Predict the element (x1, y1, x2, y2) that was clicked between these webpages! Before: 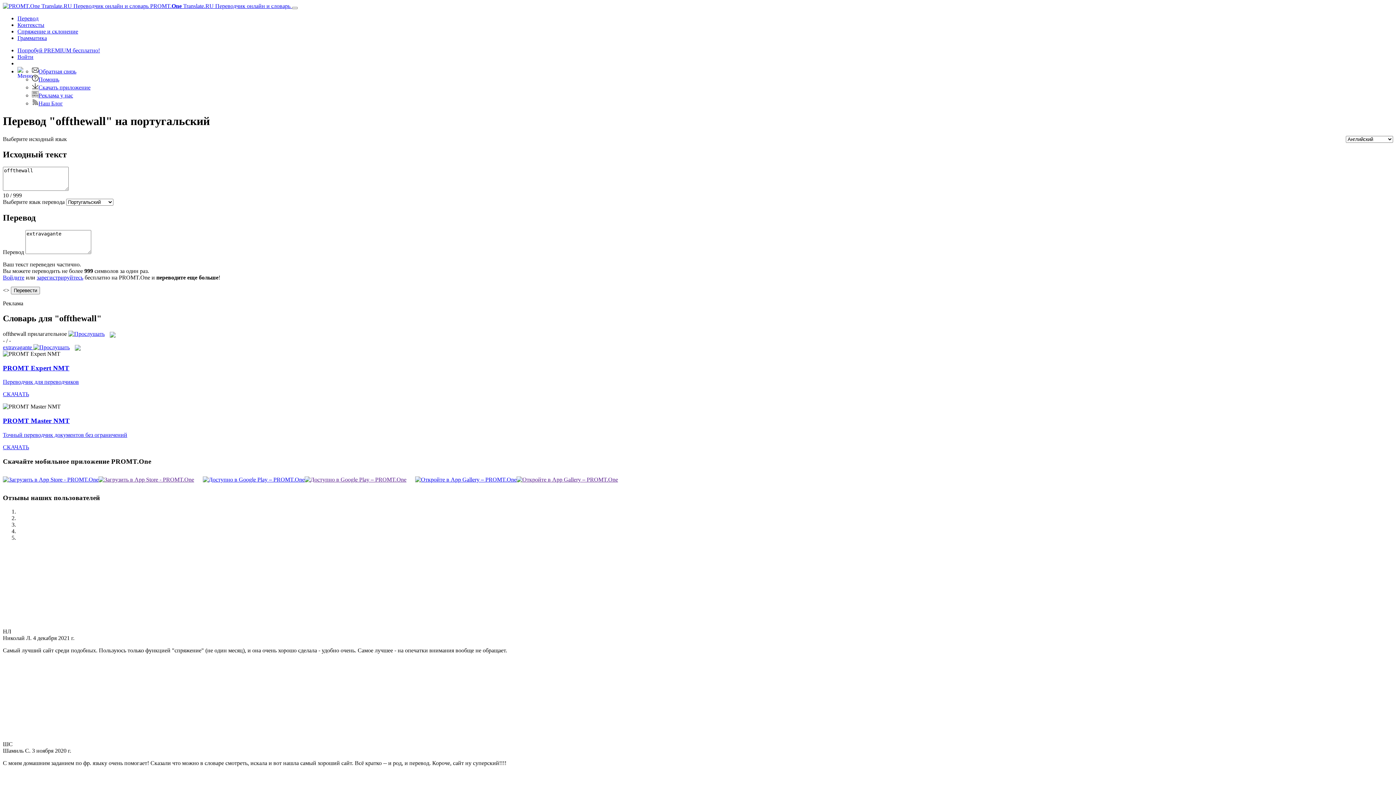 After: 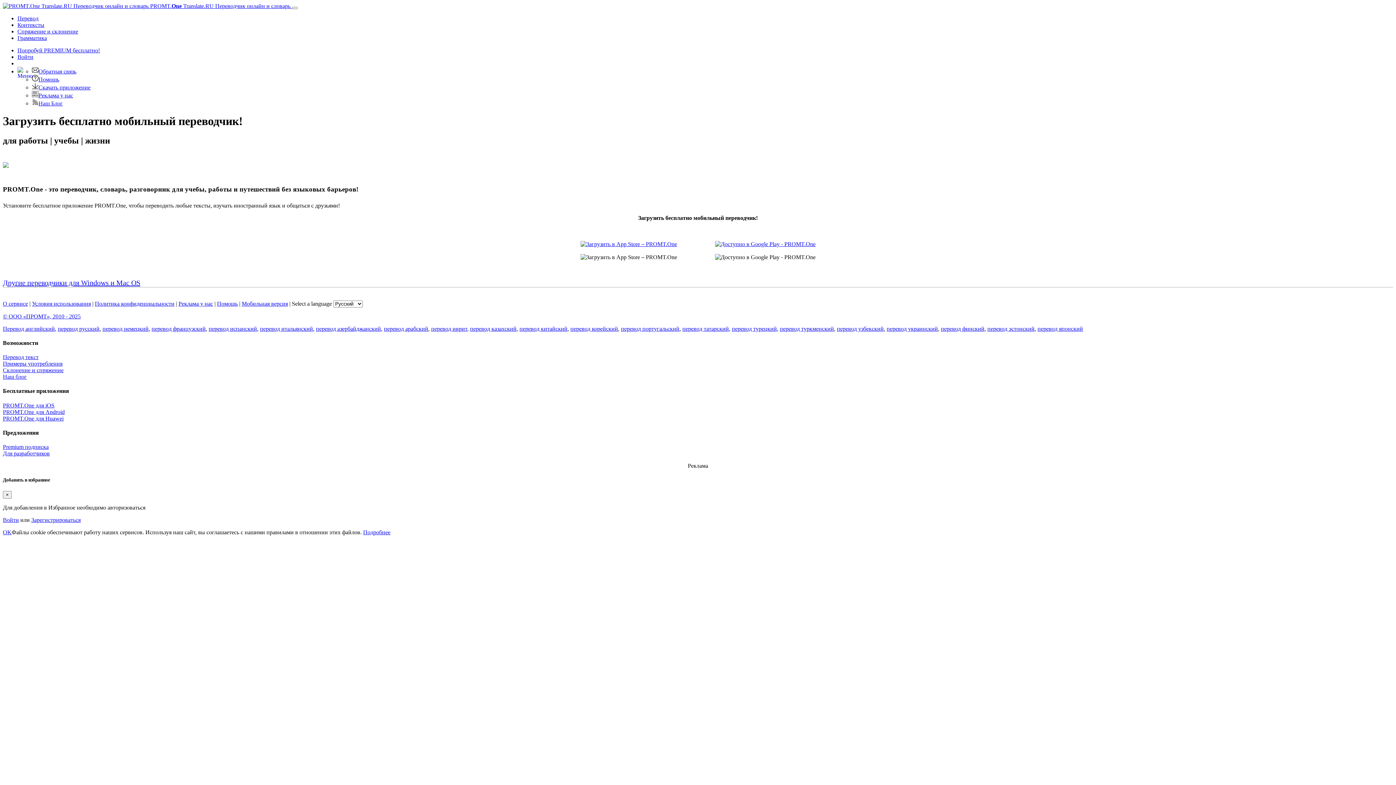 Action: bbox: (32, 84, 90, 90) label: Скачать приложение